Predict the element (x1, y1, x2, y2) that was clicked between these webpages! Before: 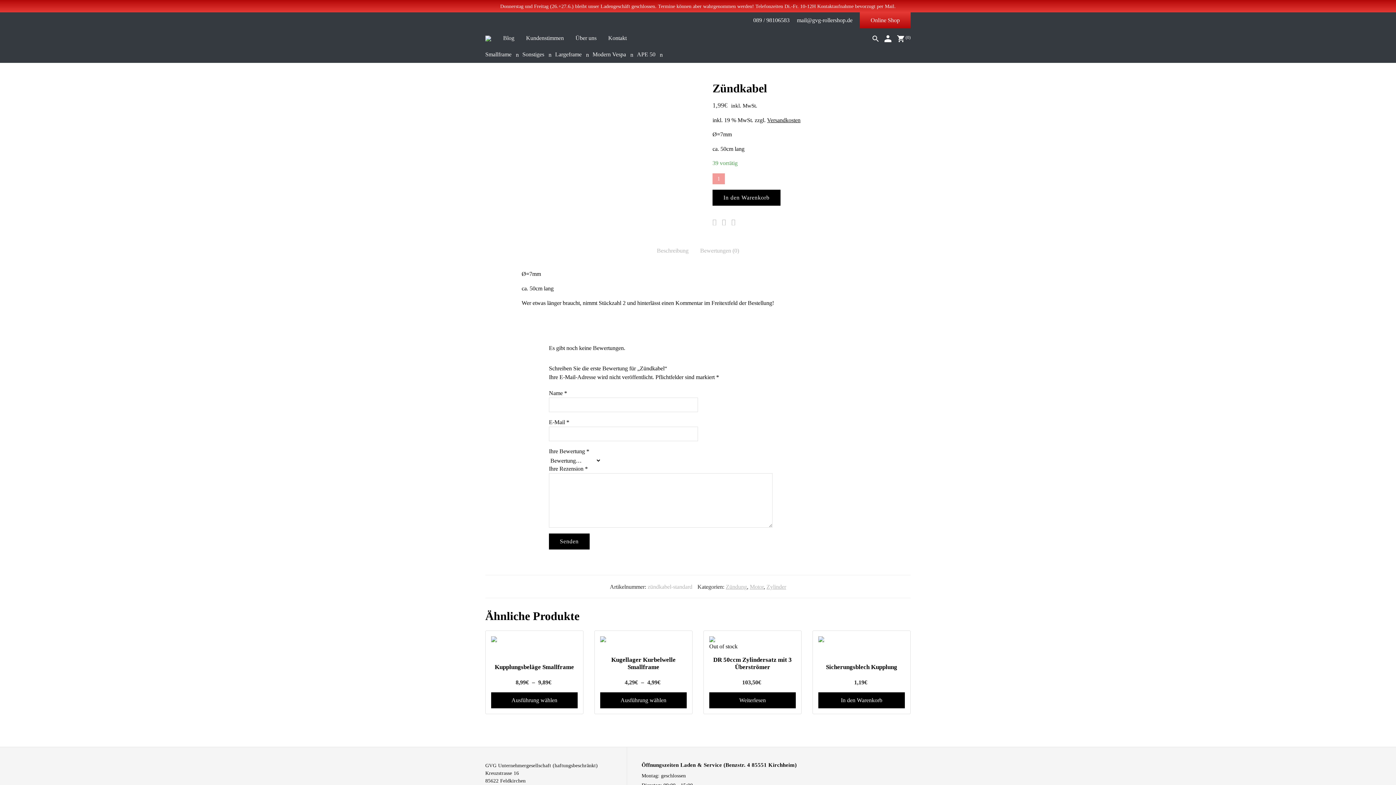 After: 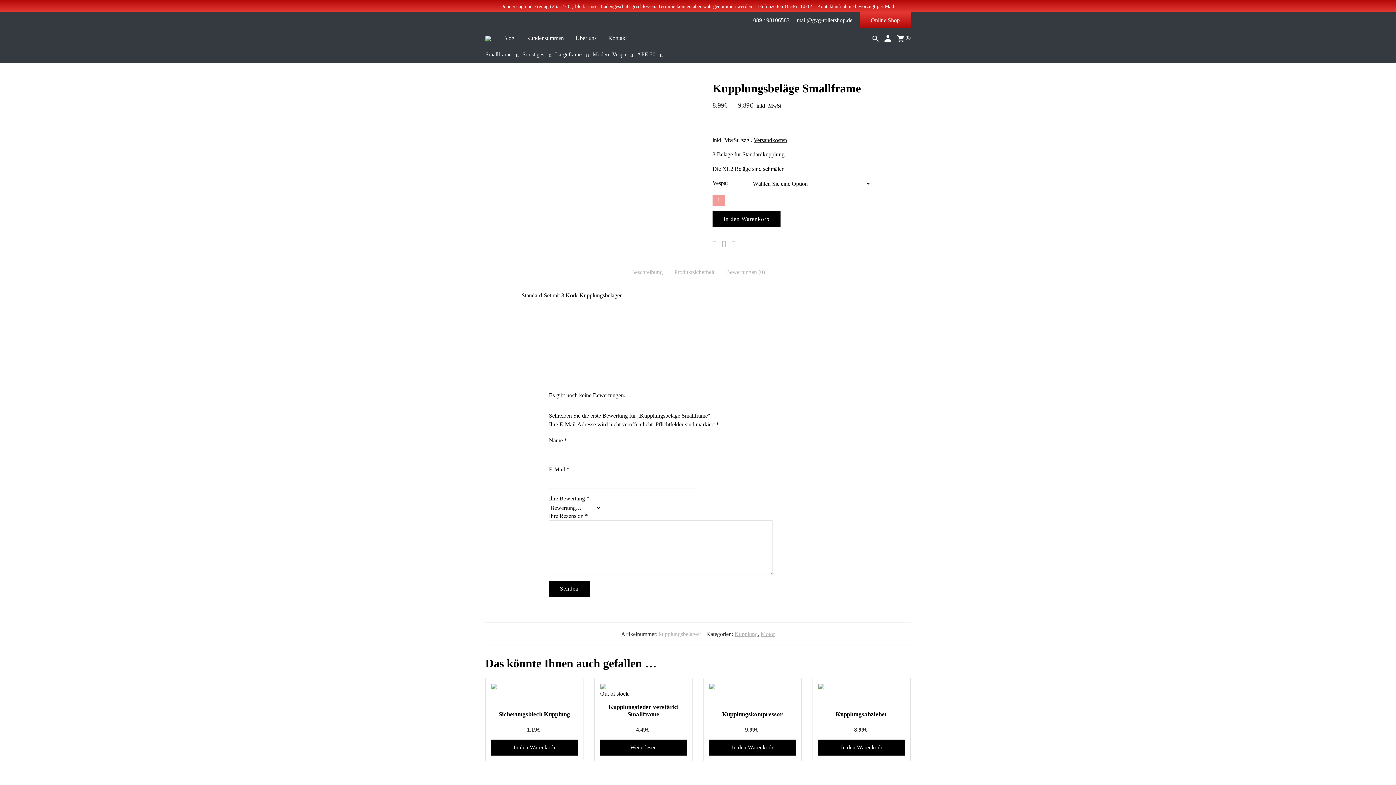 Action: bbox: (491, 692, 577, 708) label: Wählen Sie die Optionen für „Kupplungsbeläge Smallframe“